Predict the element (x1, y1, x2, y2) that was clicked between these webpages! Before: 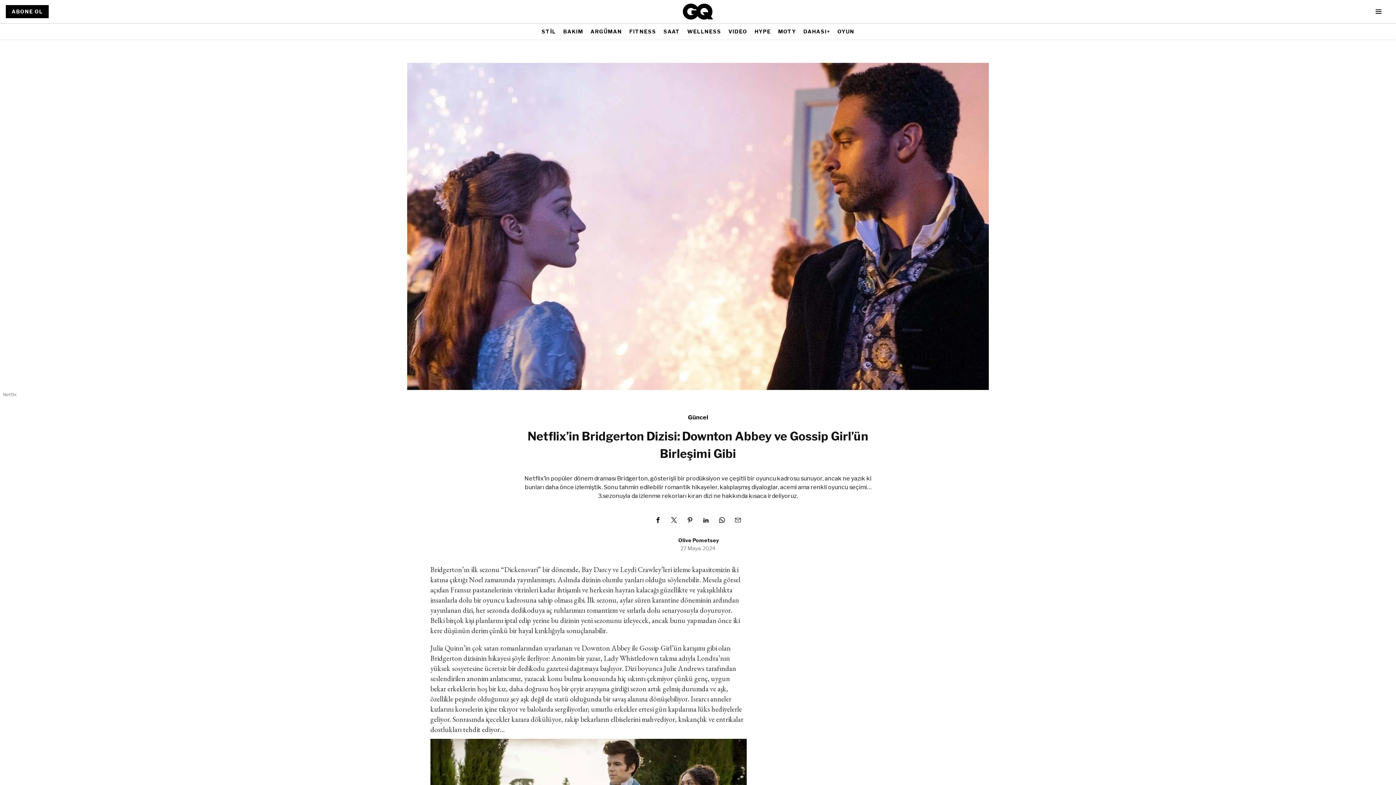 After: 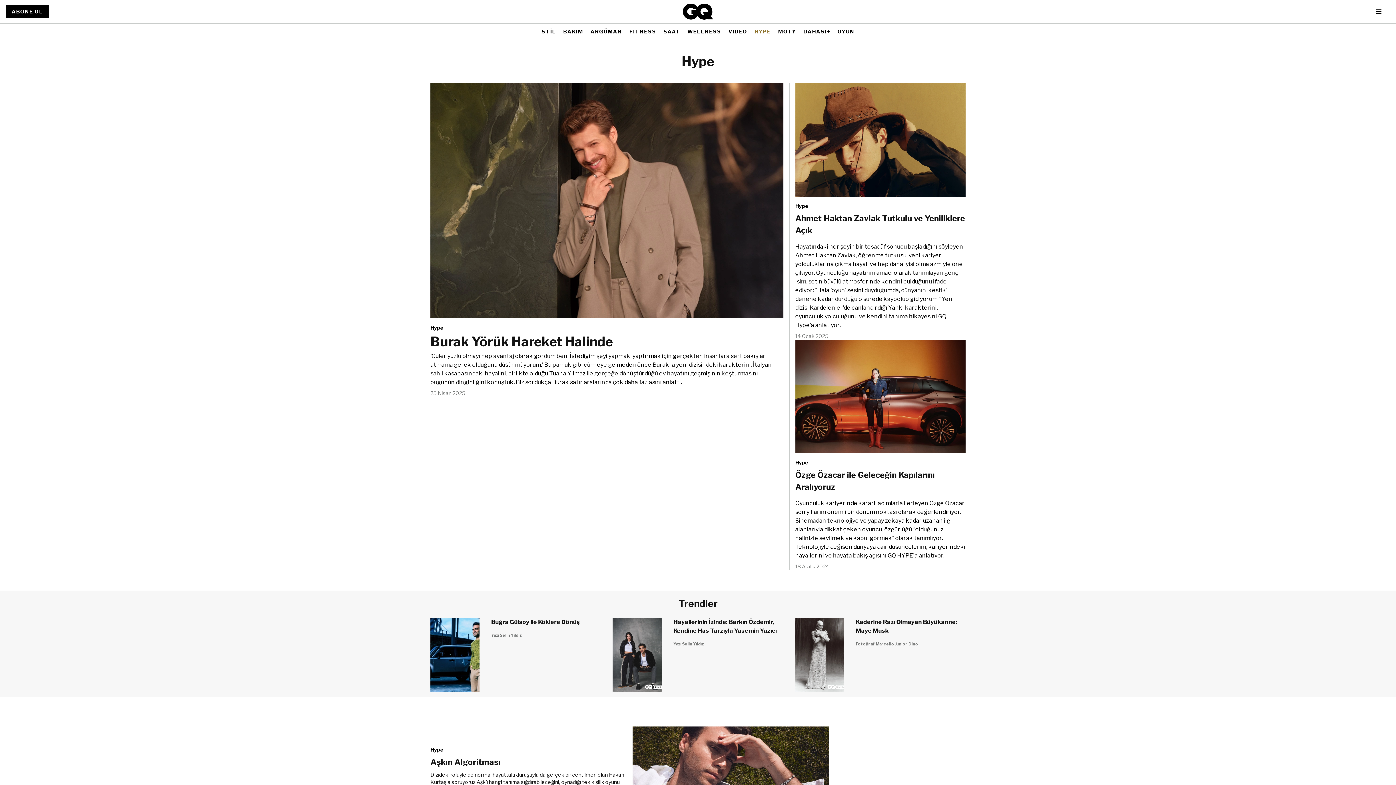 Action: label: HYPE bbox: (754, 25, 771, 38)